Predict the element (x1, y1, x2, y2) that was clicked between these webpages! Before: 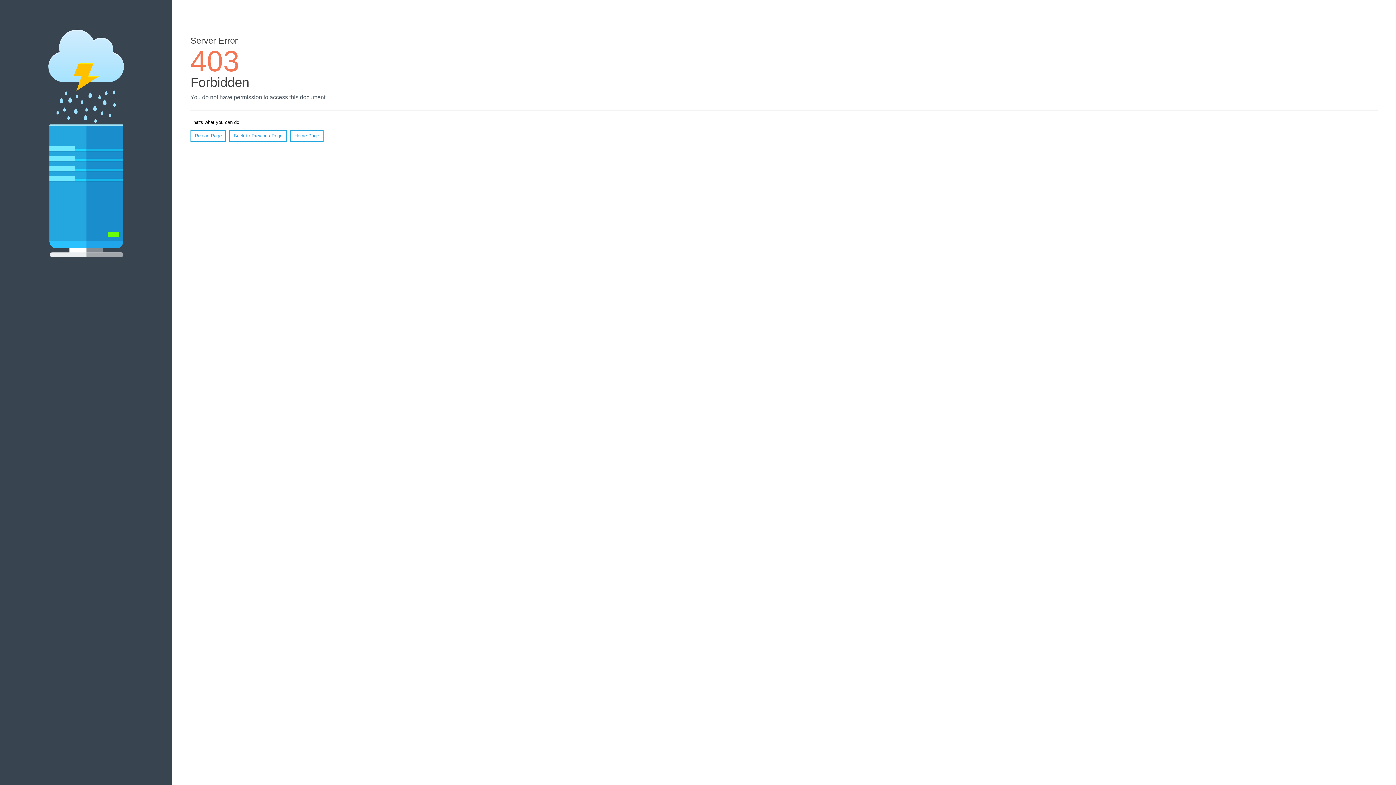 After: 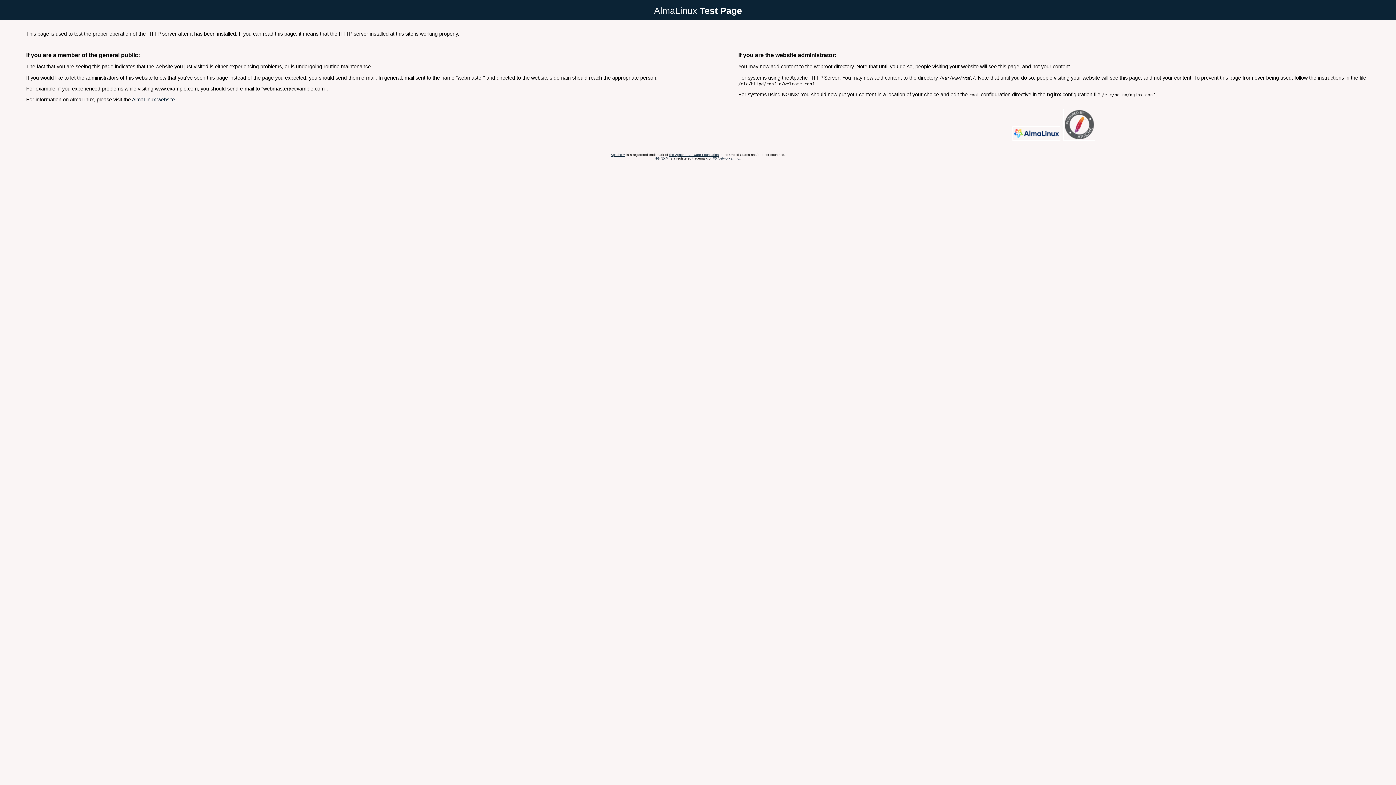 Action: bbox: (290, 130, 323, 141) label: Home Page